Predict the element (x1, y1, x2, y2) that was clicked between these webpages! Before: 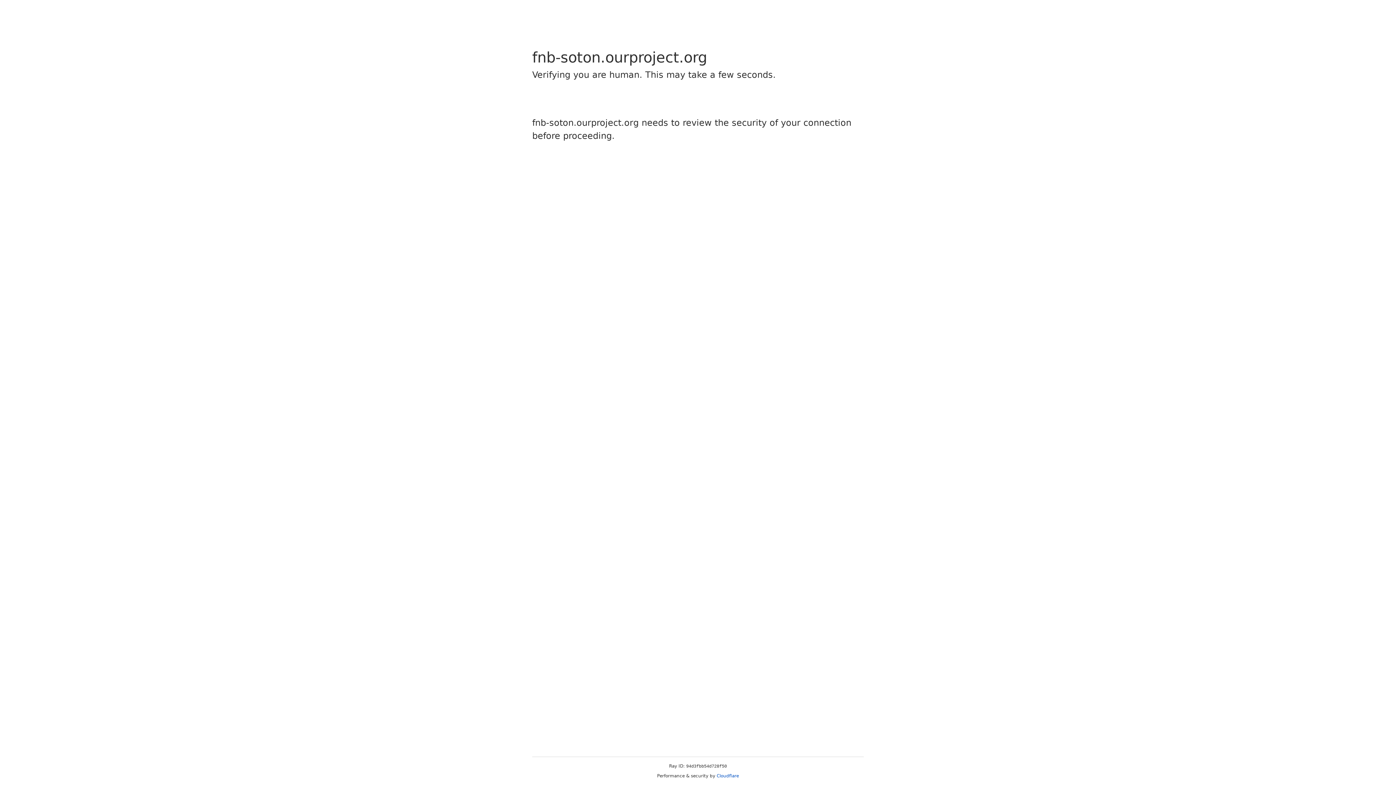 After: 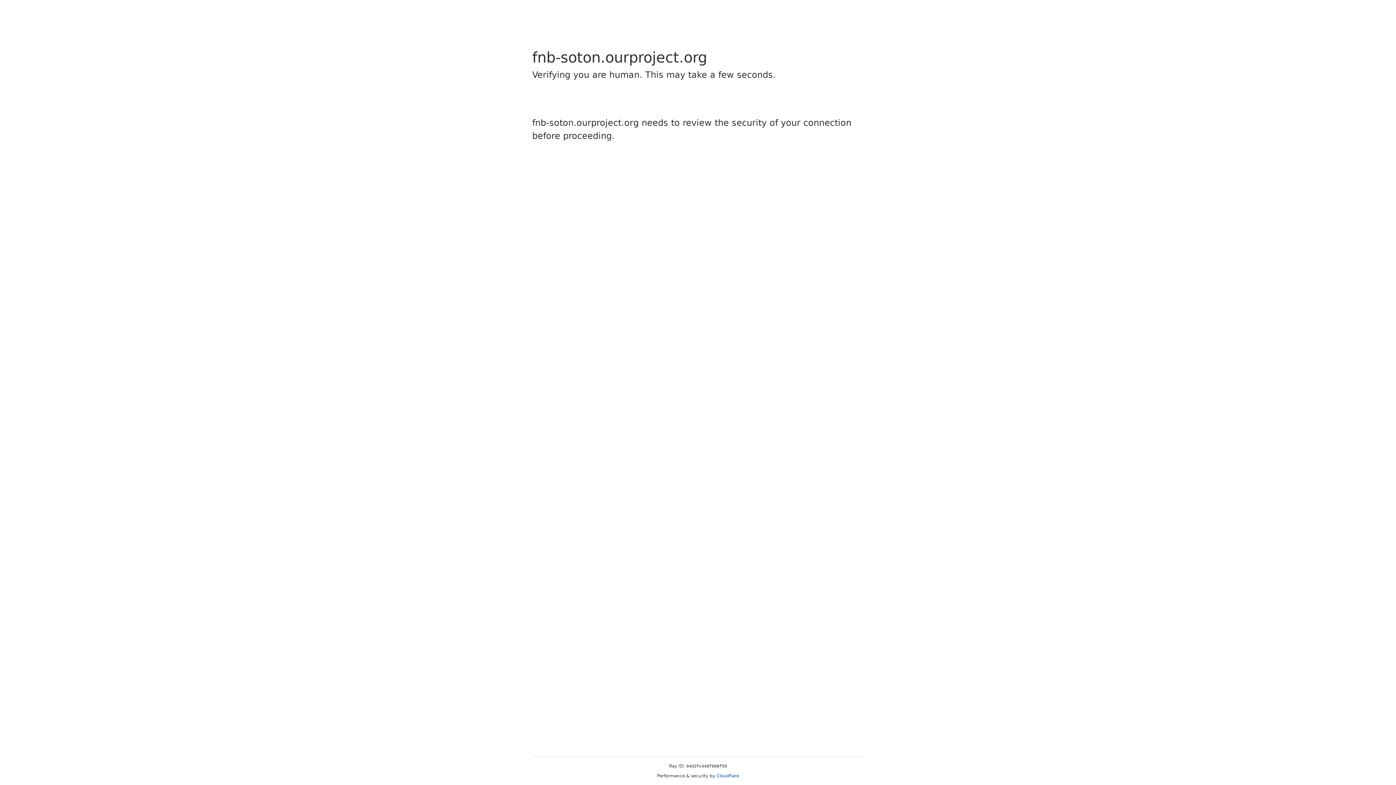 Action: label: Cloudflare bbox: (716, 773, 739, 778)